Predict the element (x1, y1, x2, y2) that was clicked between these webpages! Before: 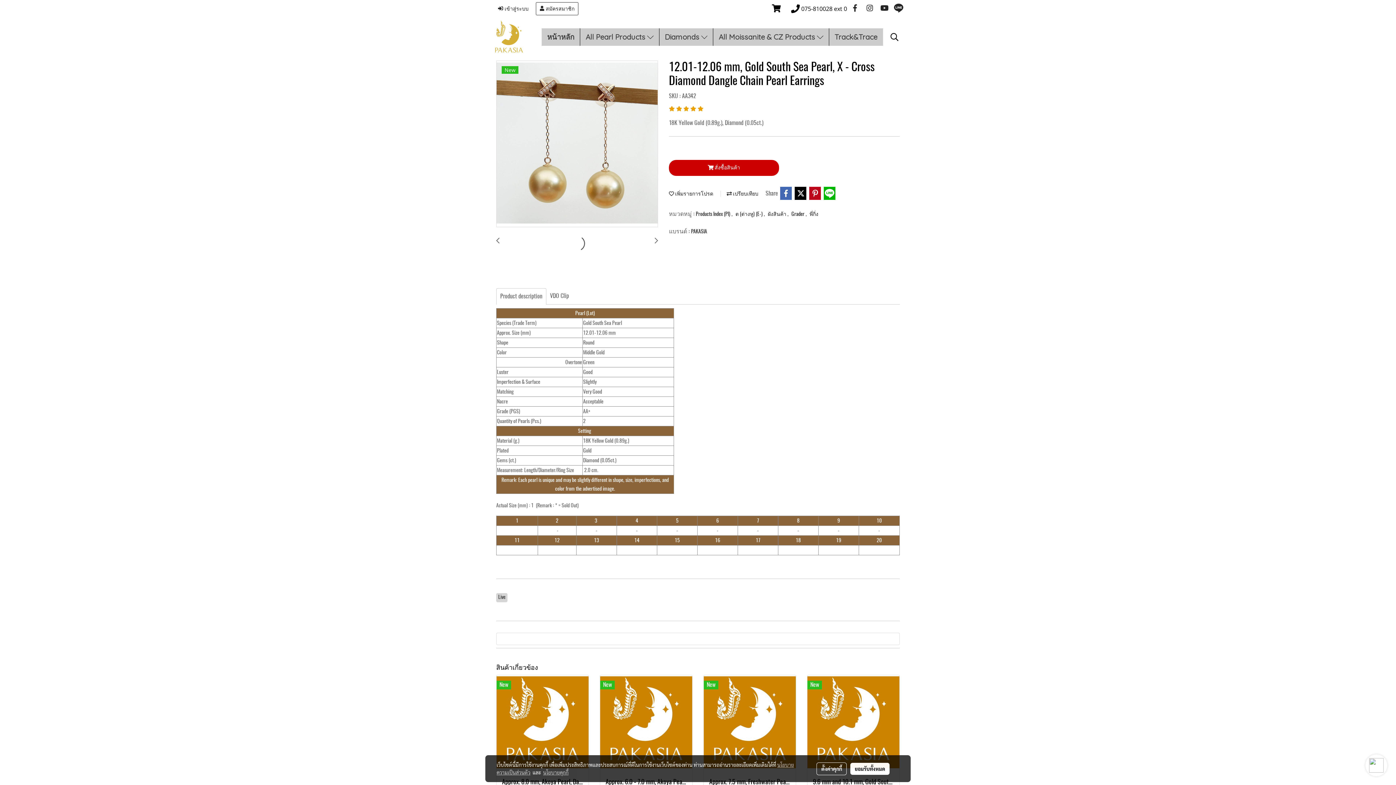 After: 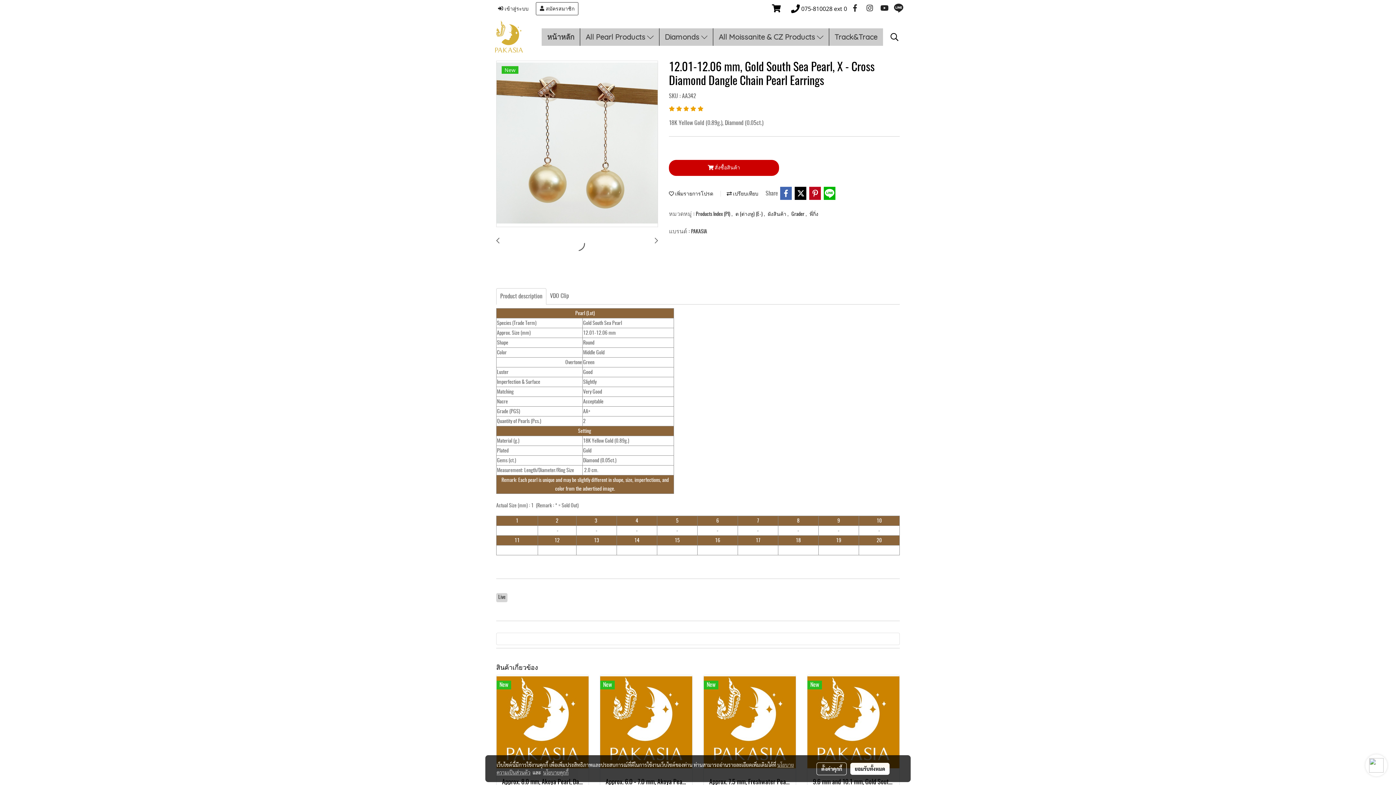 Action: bbox: (496, 237, 499, 245)